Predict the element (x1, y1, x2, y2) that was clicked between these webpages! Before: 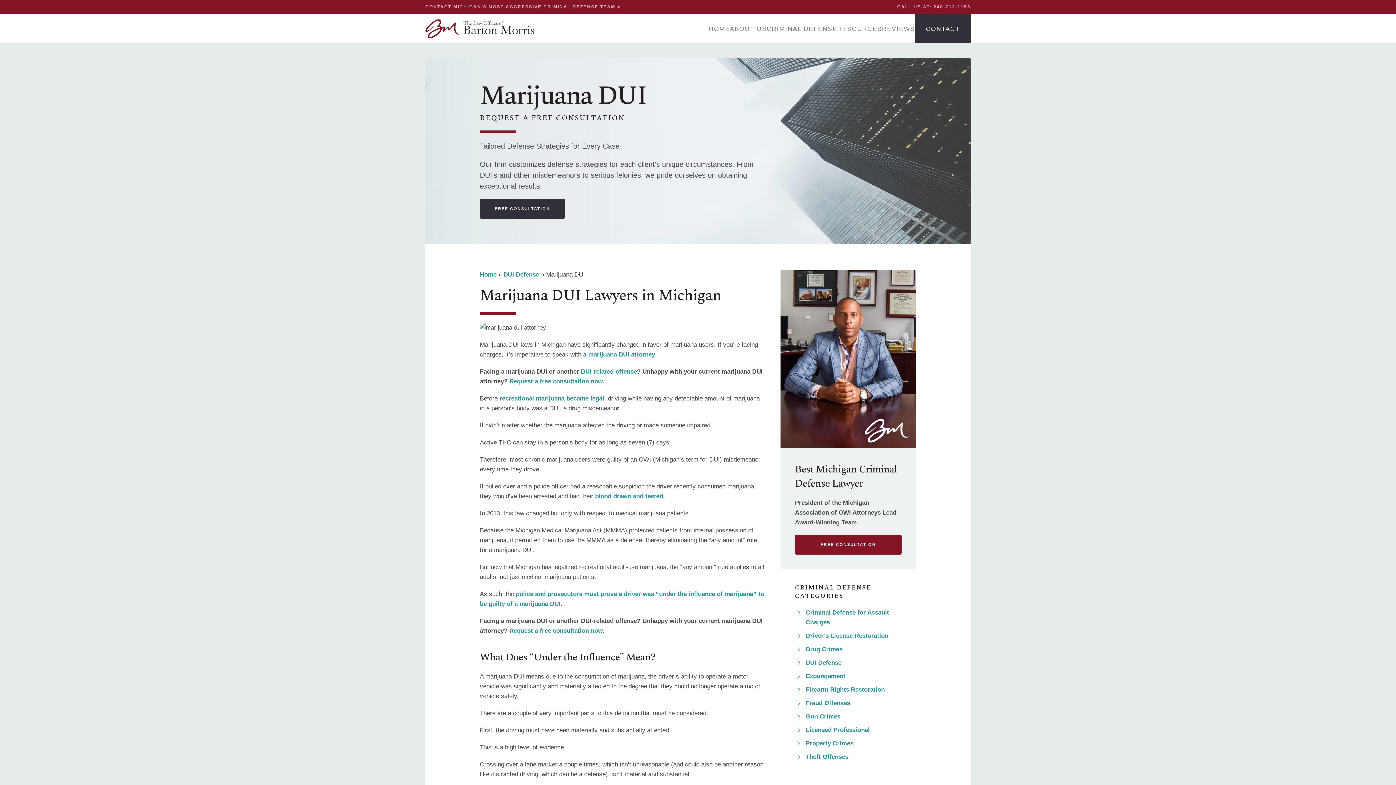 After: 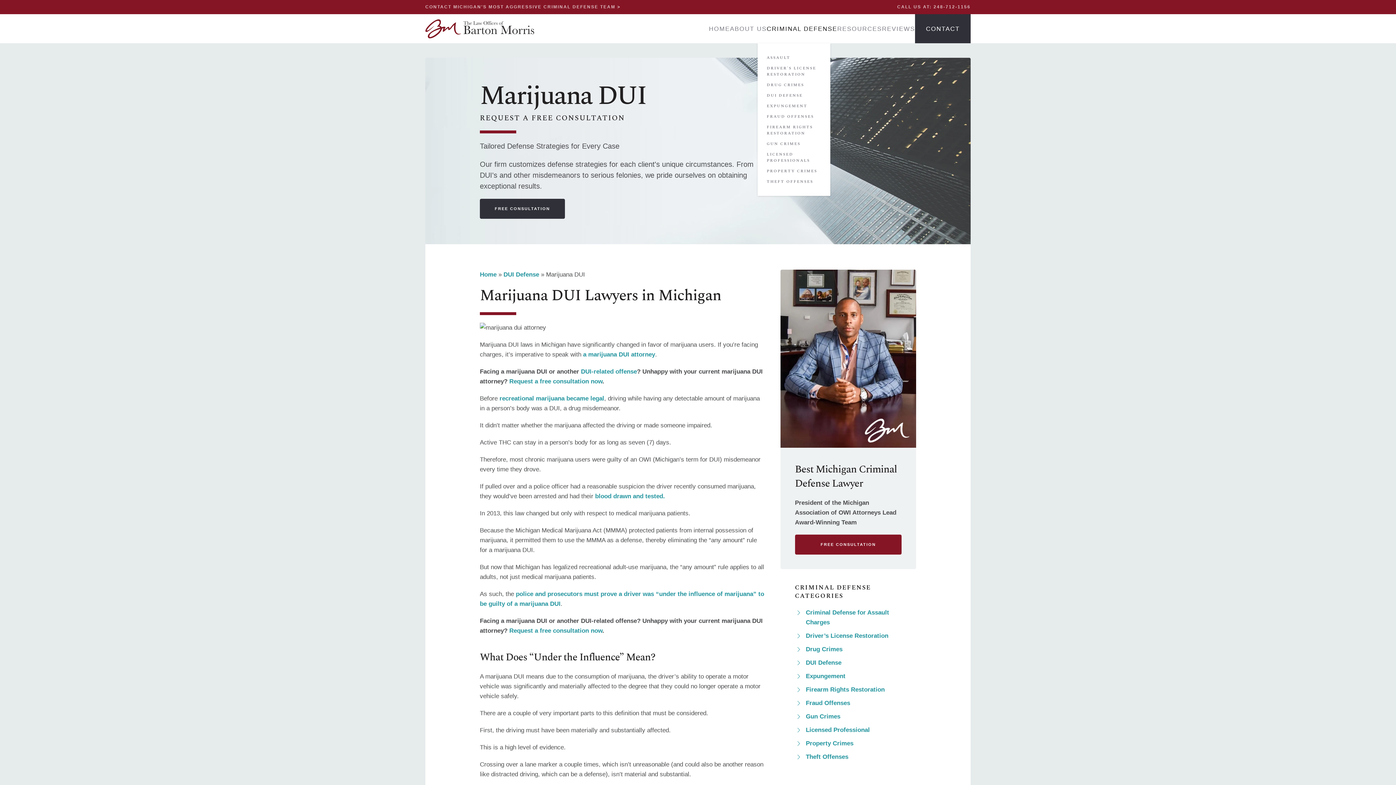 Action: label: CRIMINAL DEFENSE bbox: (766, 14, 837, 43)